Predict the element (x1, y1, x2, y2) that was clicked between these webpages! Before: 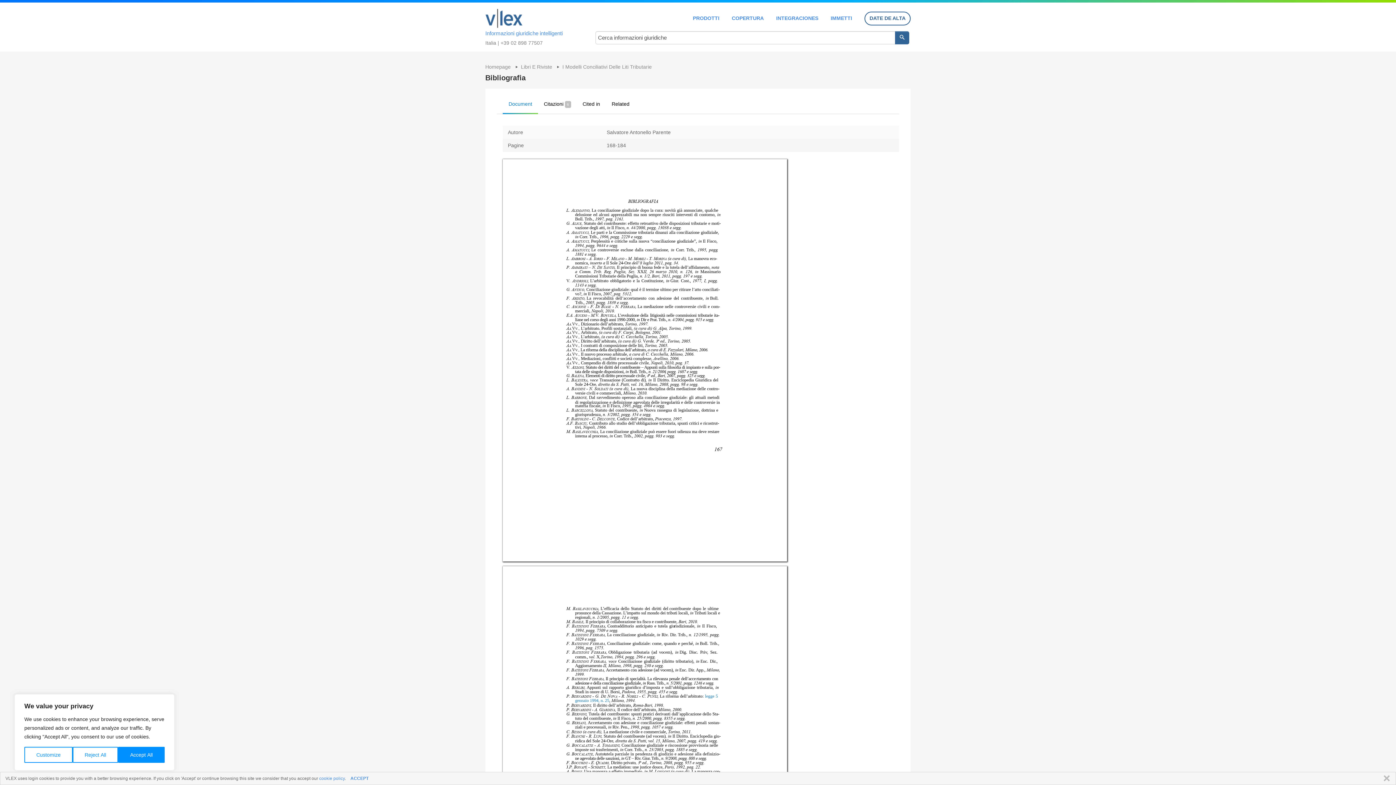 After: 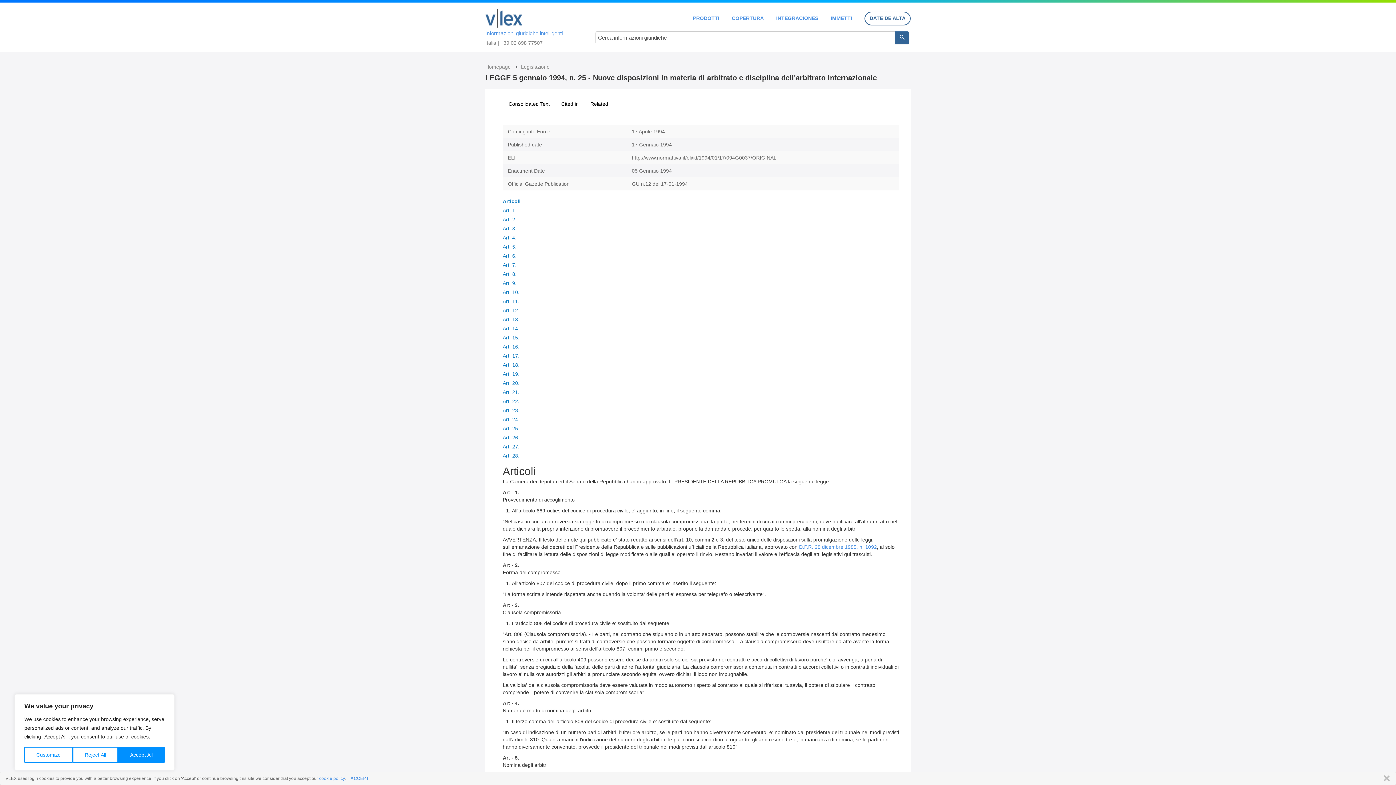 Action: bbox: (575, 698, 609, 703) label: gennaio 1994, n. 25